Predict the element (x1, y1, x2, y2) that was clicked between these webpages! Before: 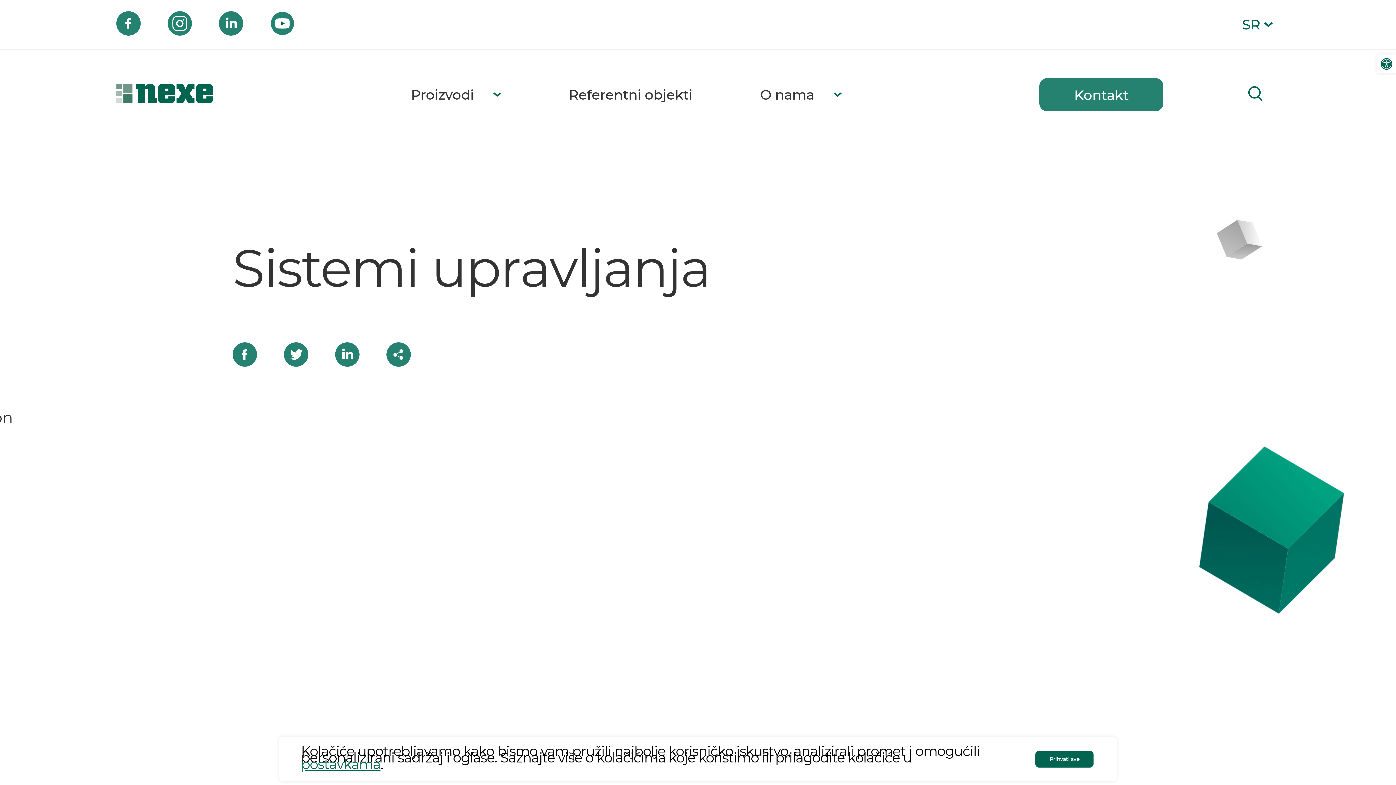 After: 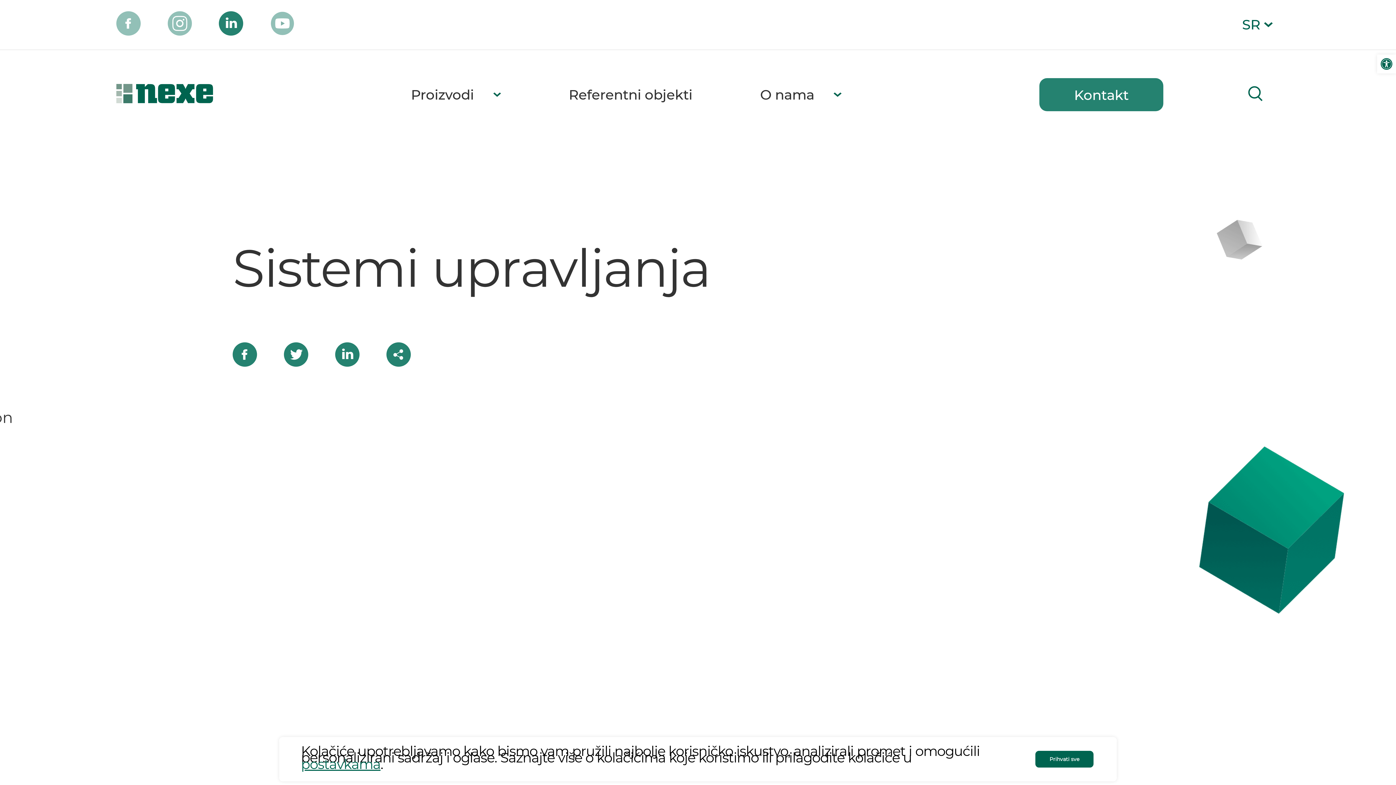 Action: bbox: (219, 11, 243, 35) label: linkedin